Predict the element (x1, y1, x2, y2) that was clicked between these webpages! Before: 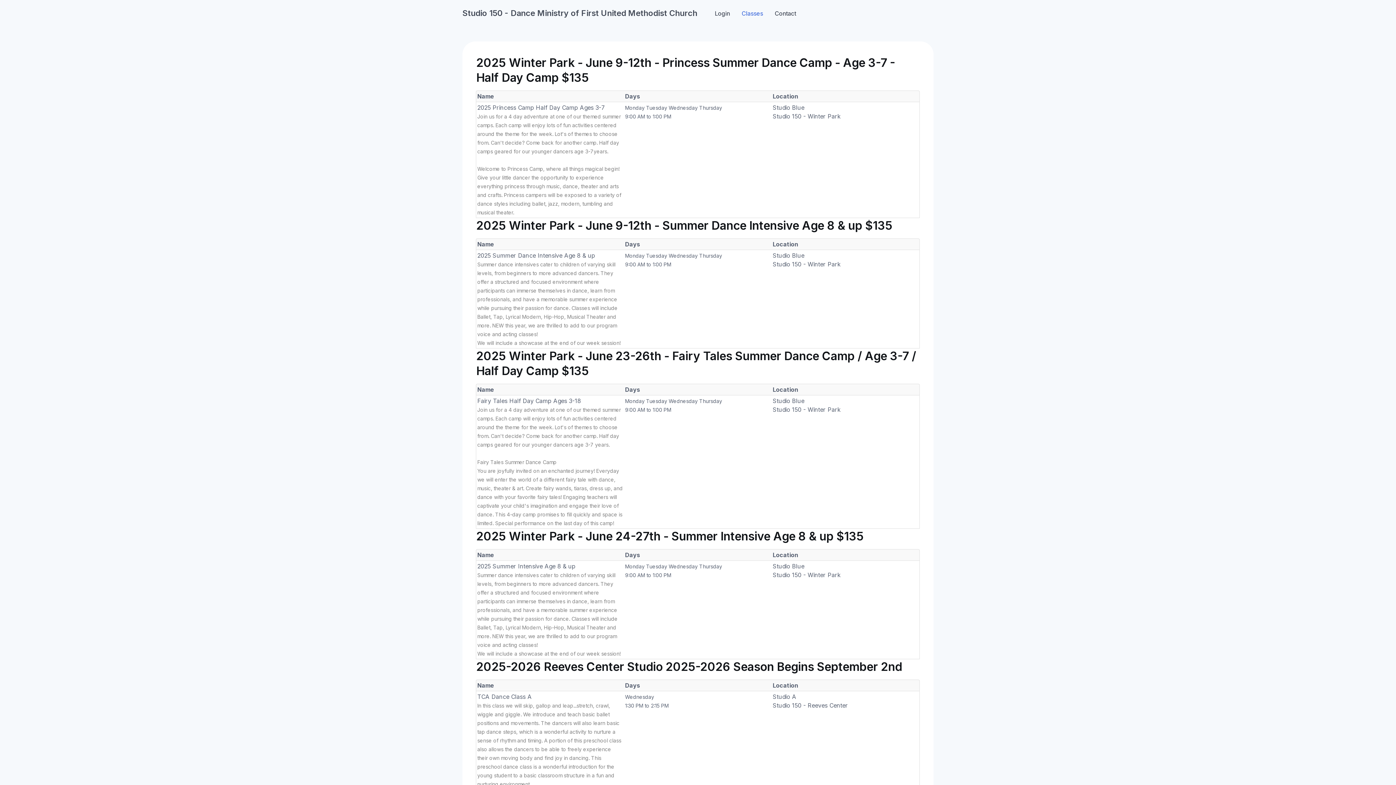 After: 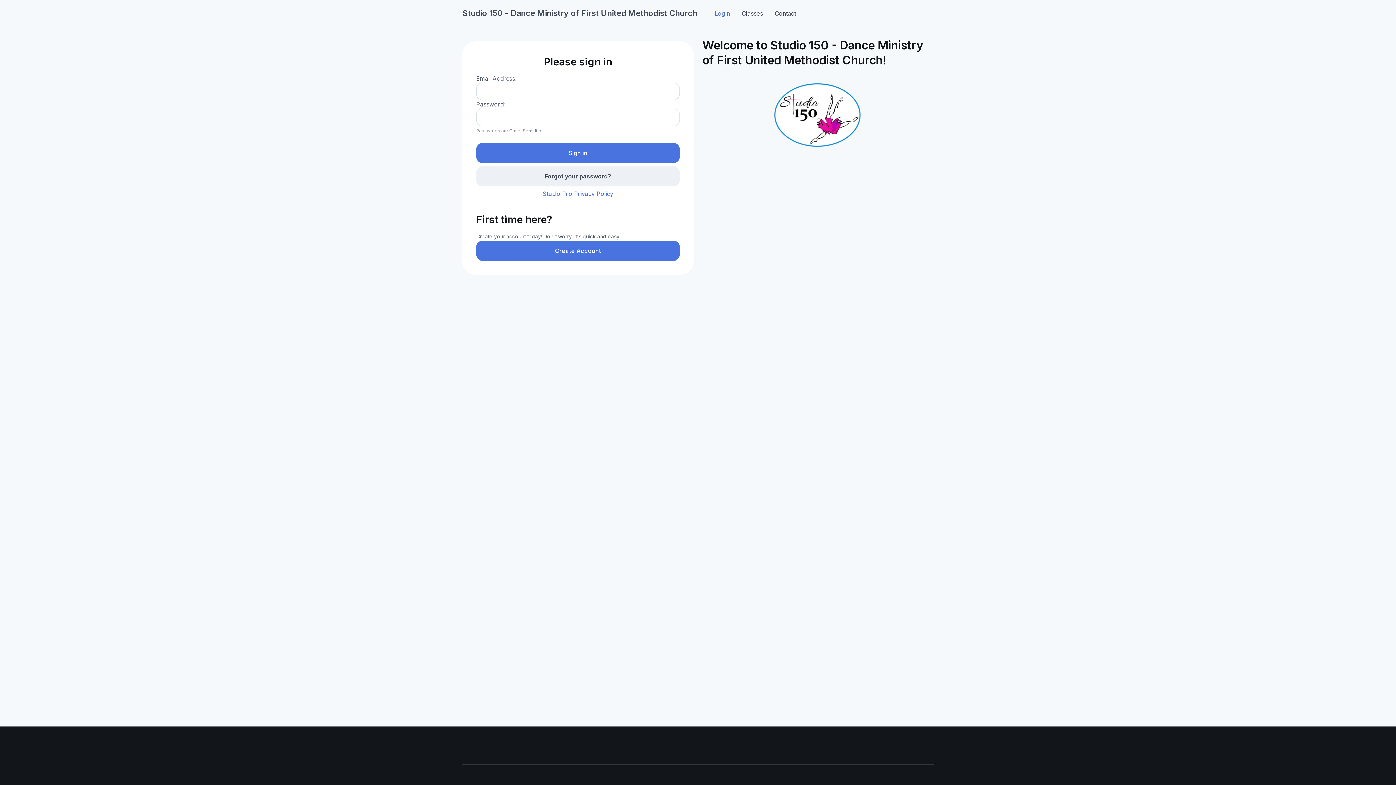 Action: bbox: (462, 4, 703, 22) label: Studio 150 - Dance Ministry of First United Methodist Church